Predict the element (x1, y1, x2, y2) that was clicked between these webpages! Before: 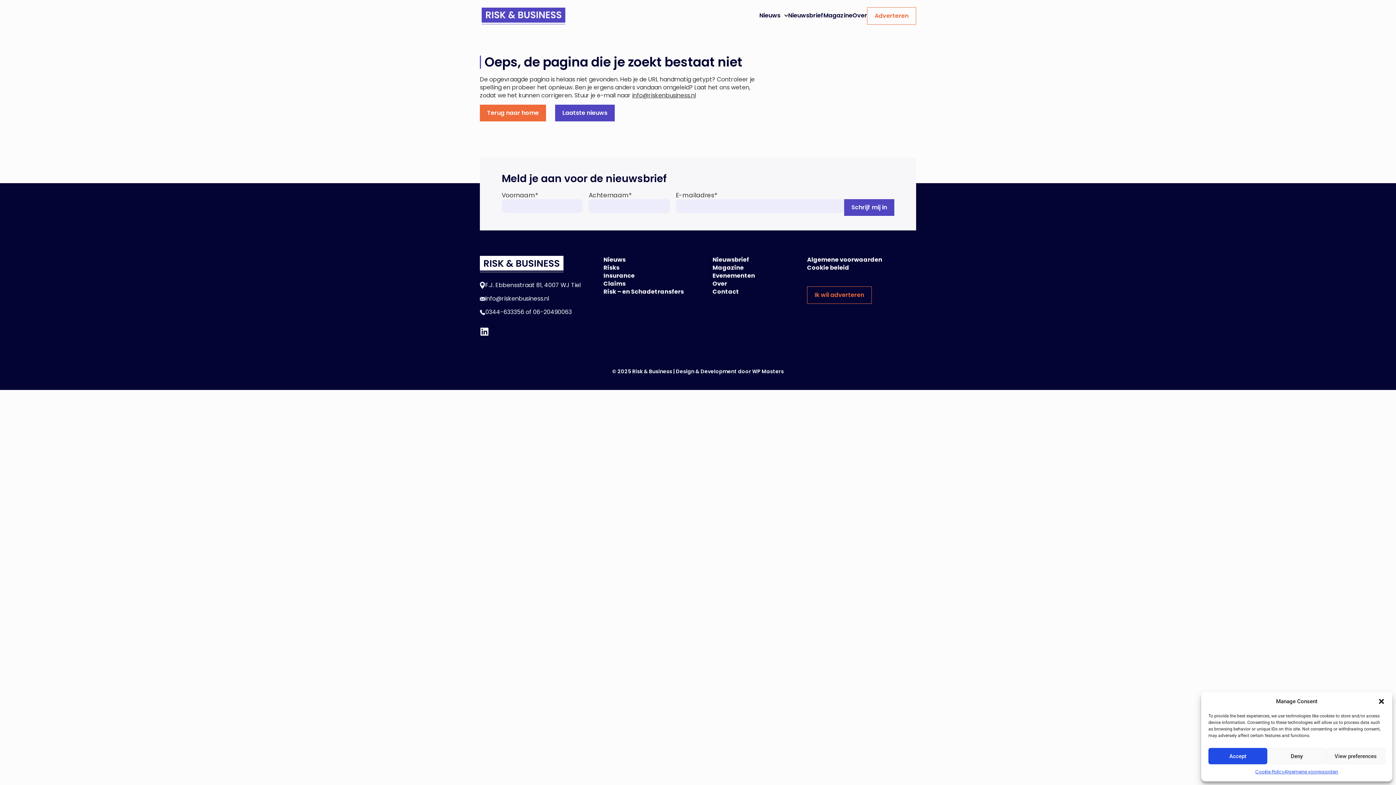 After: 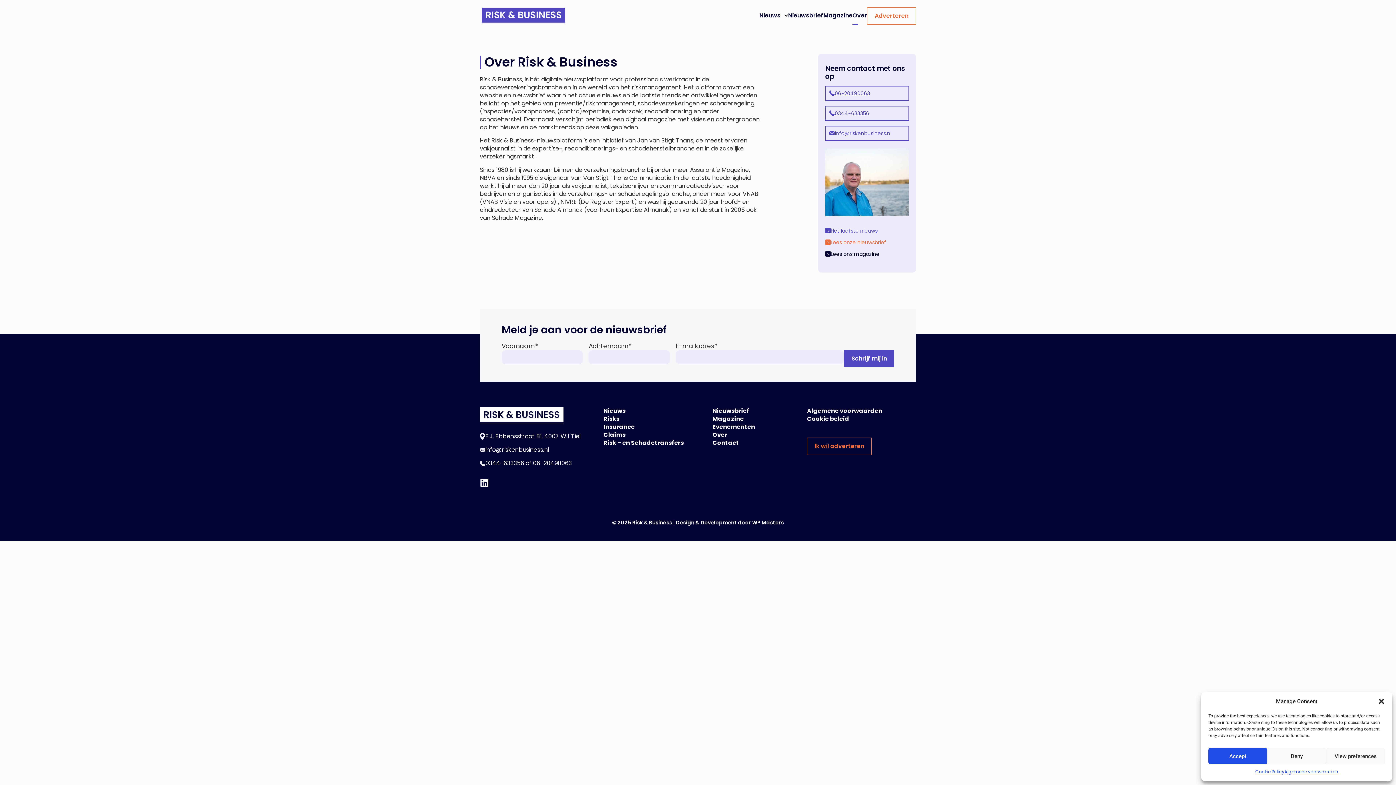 Action: bbox: (852, 7, 867, 24) label: Over